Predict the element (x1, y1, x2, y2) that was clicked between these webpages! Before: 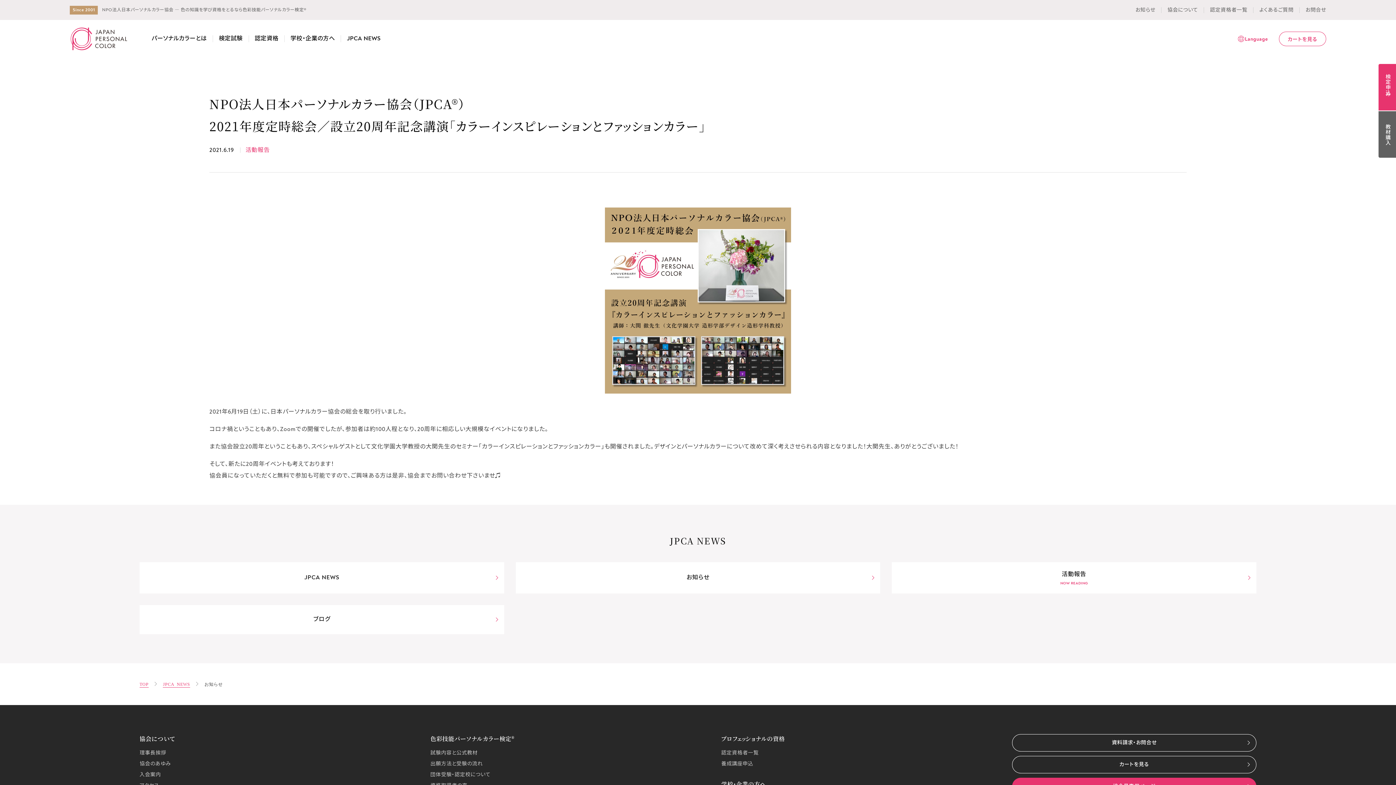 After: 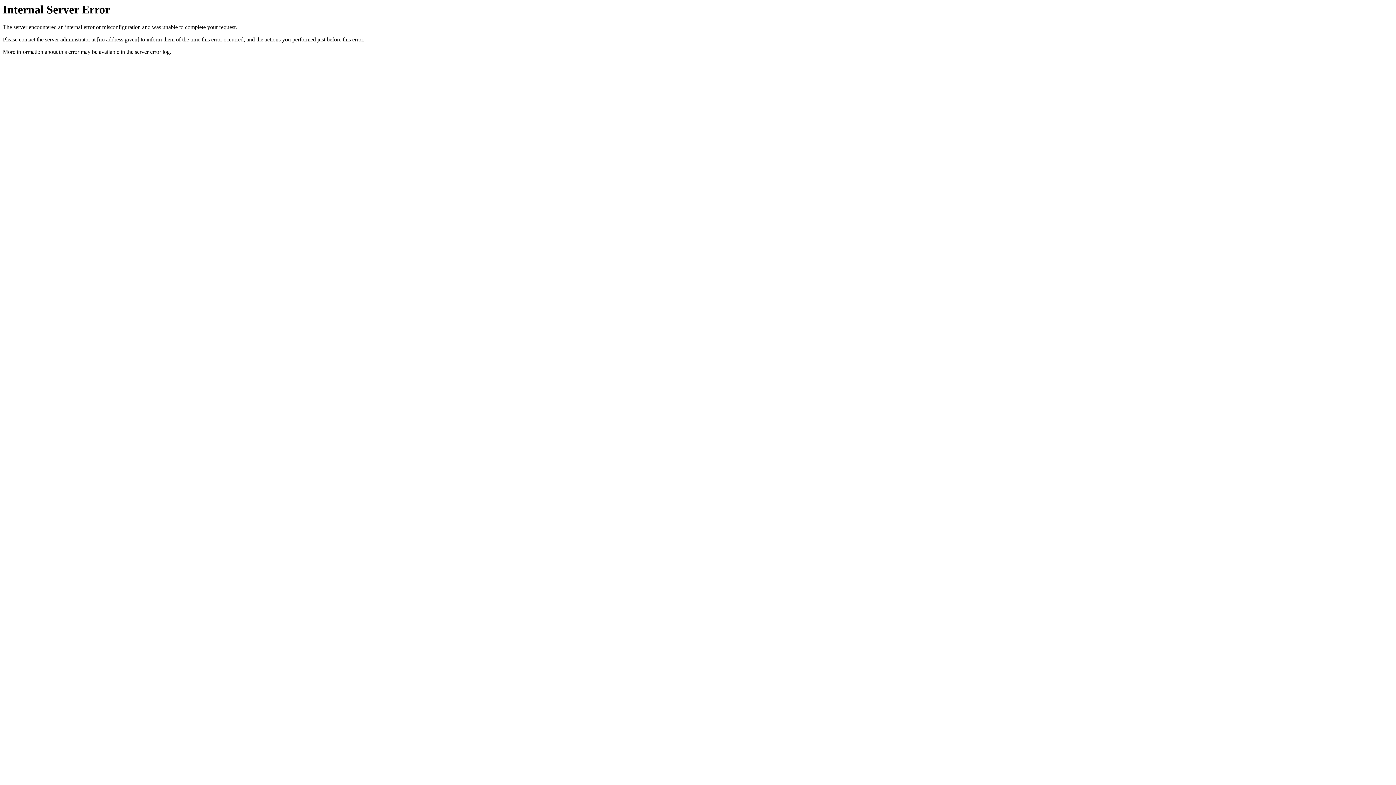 Action: label: カートを見る bbox: (1279, 31, 1326, 46)